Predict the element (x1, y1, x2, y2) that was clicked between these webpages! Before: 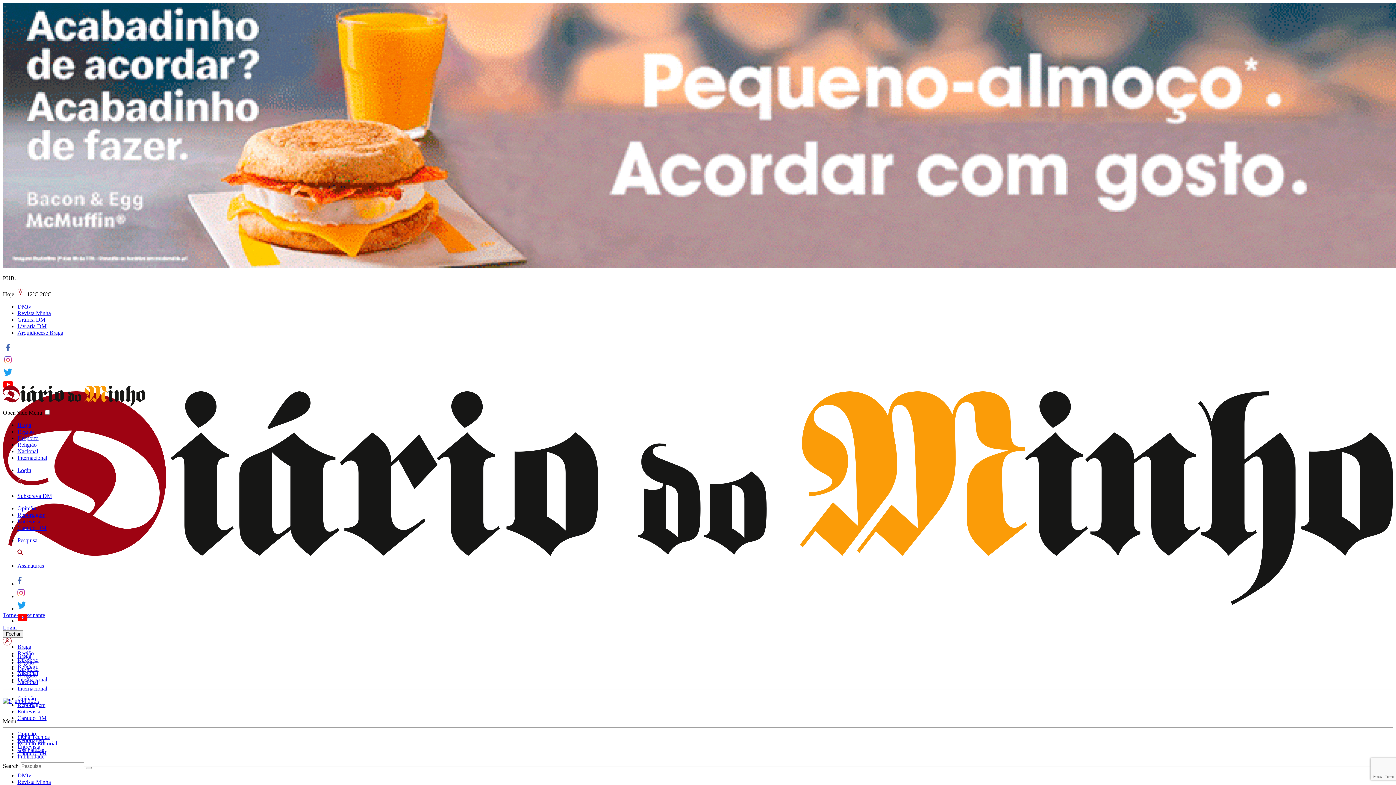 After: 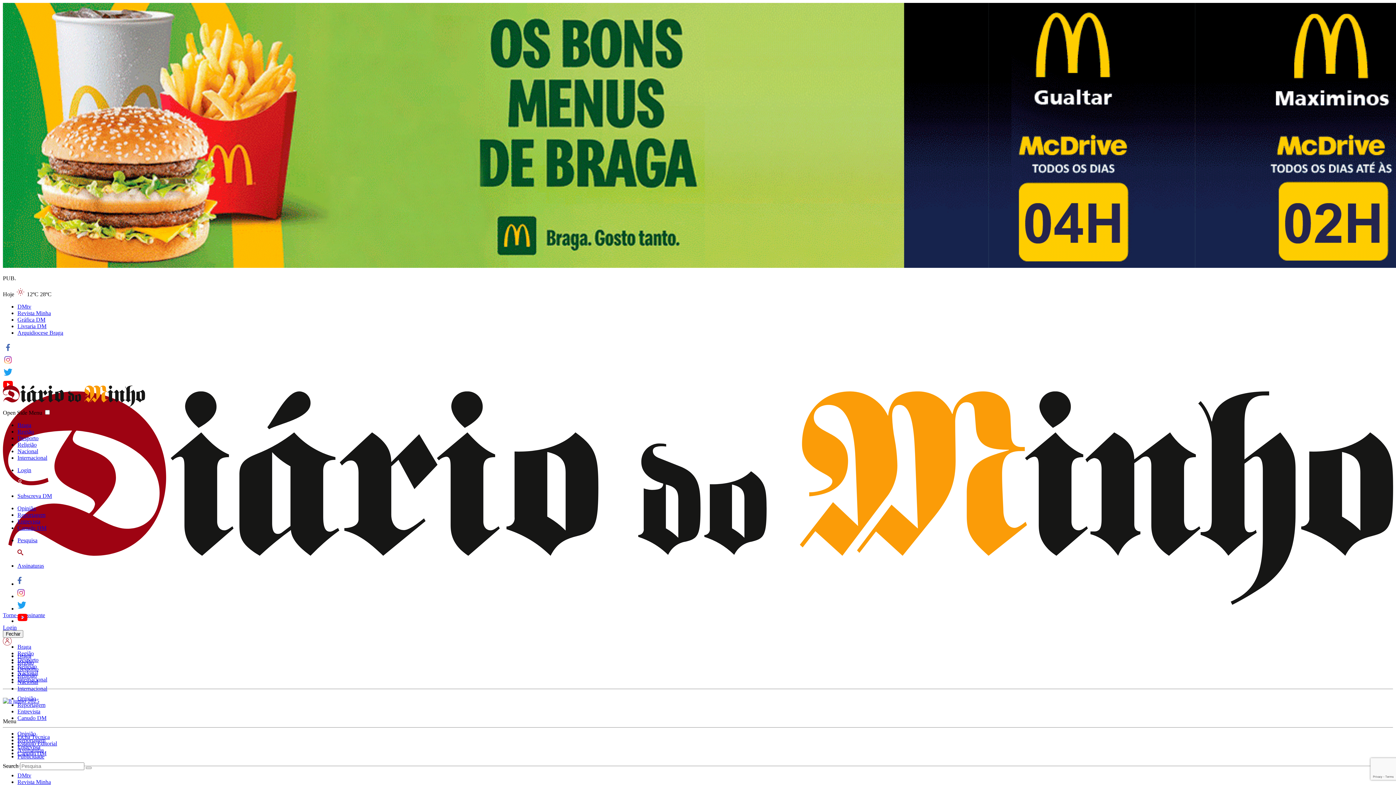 Action: label: link to Facebook bbox: (17, 581, 21, 587)